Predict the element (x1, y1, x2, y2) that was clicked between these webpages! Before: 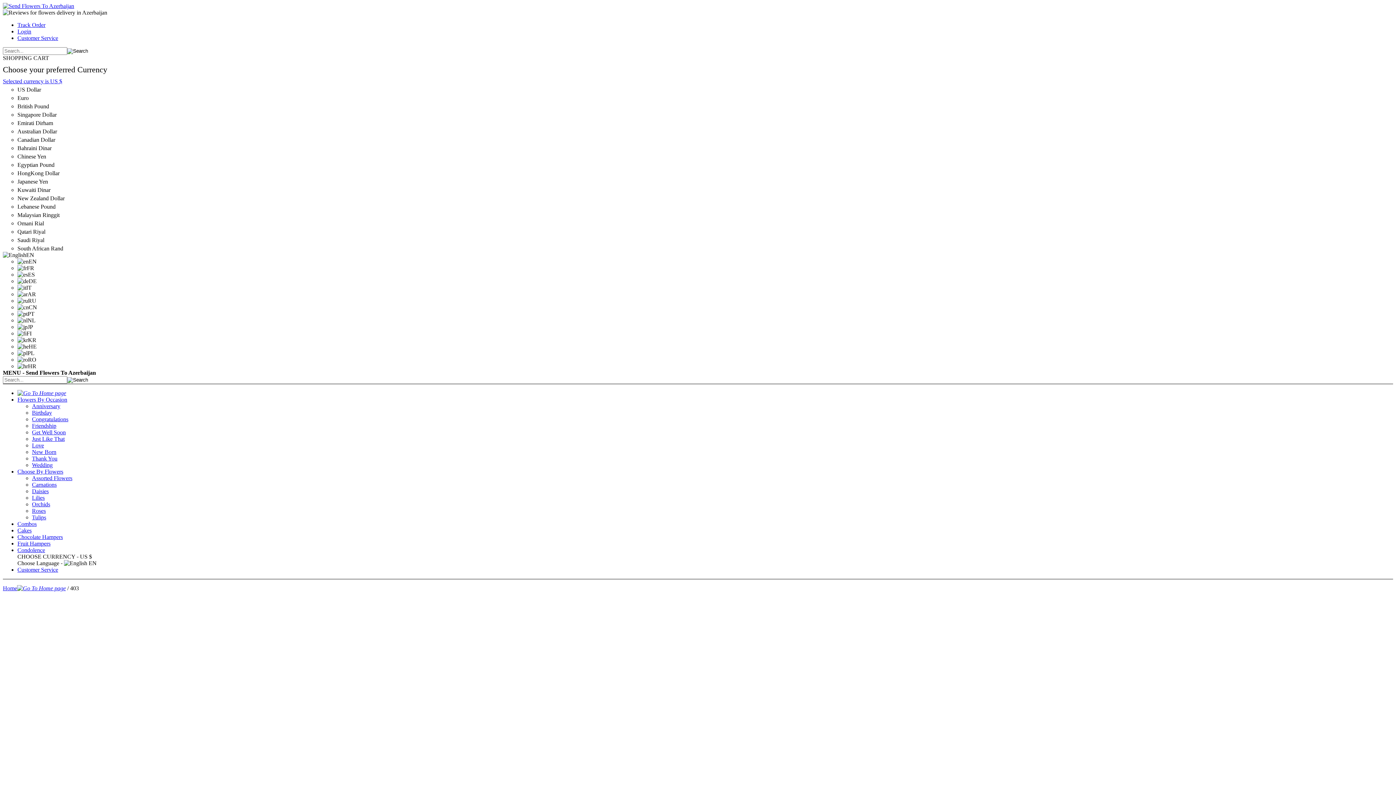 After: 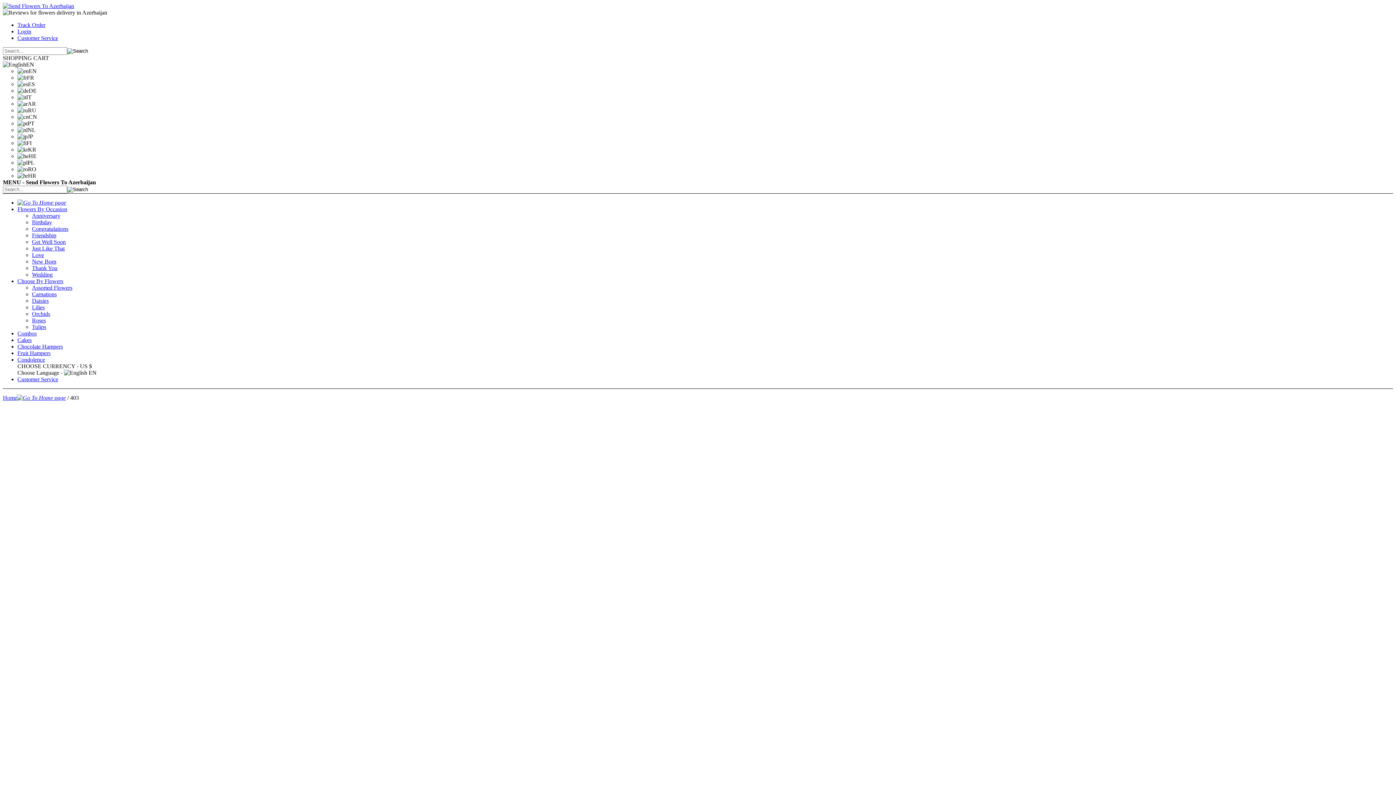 Action: bbox: (17, 28, 31, 34) label: Login